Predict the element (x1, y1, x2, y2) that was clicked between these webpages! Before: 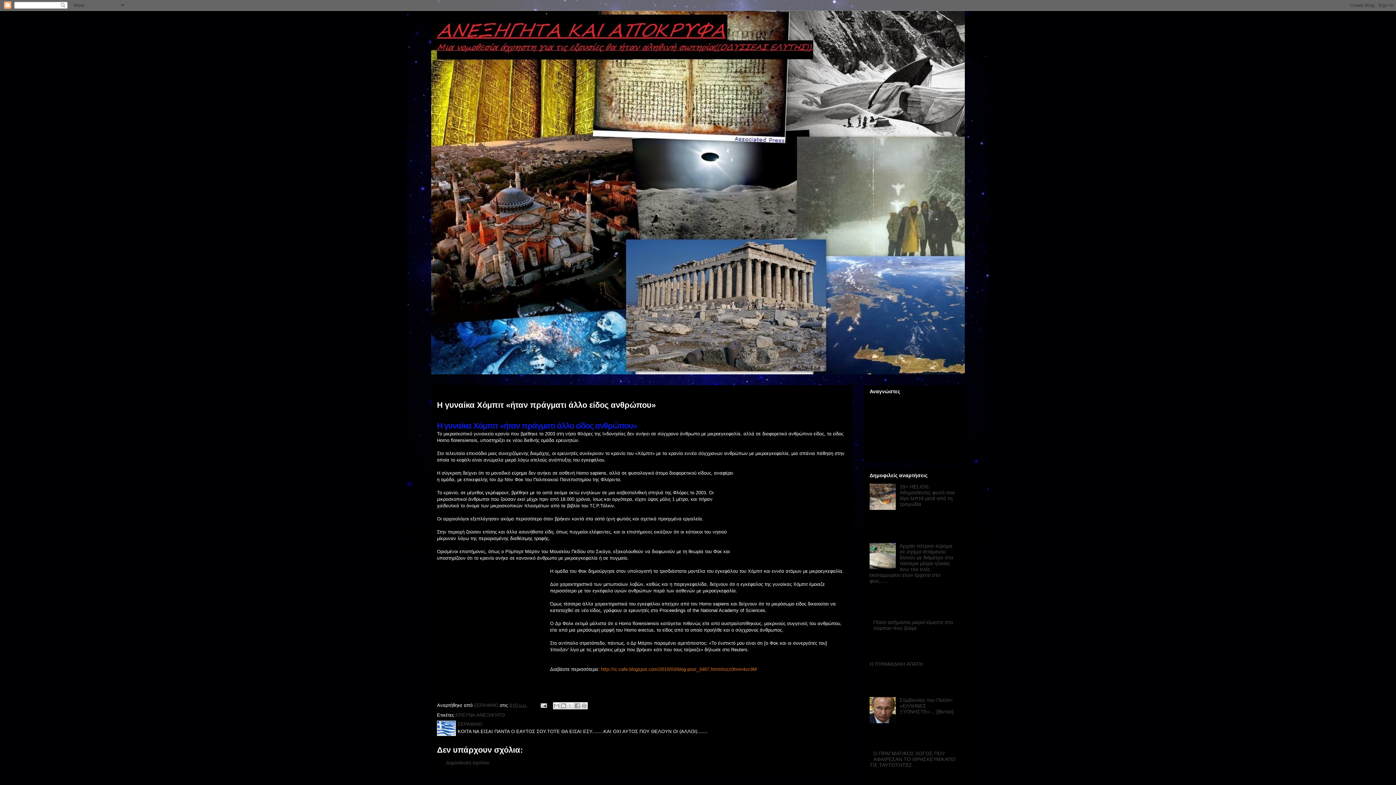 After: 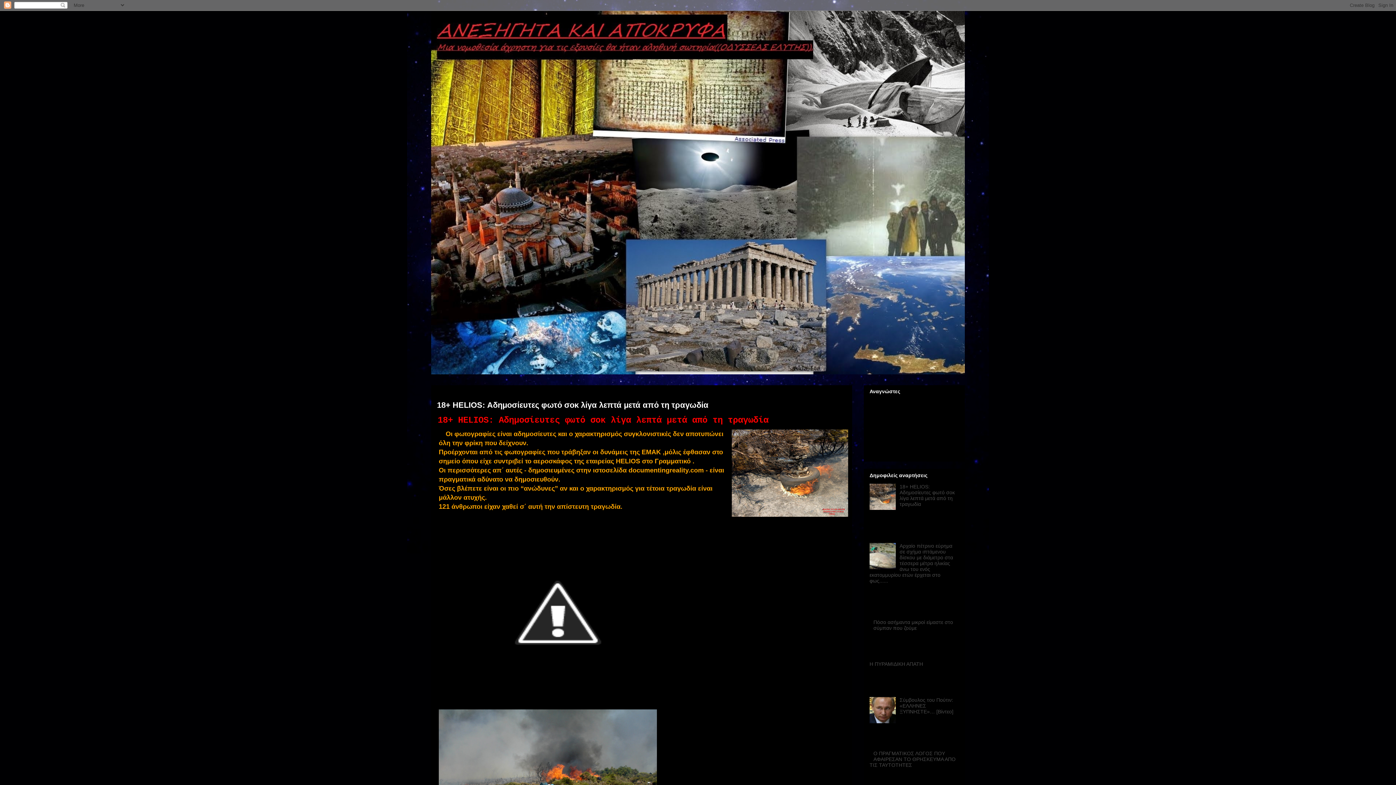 Action: label: 18+ HELIOS: Αδημοσίευτες φωτό σοκ λίγα λεπτά μετά από τη τραγωδία bbox: (899, 483, 955, 507)